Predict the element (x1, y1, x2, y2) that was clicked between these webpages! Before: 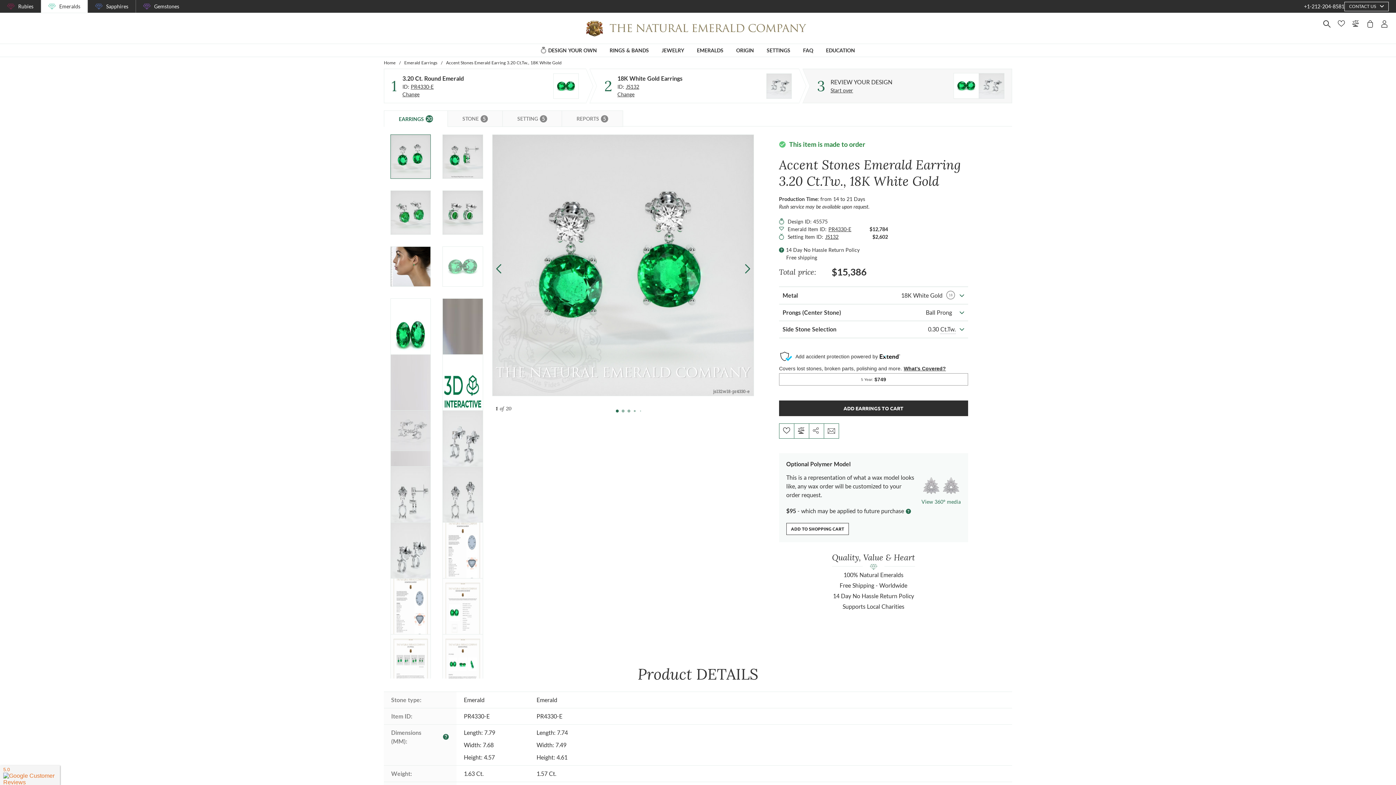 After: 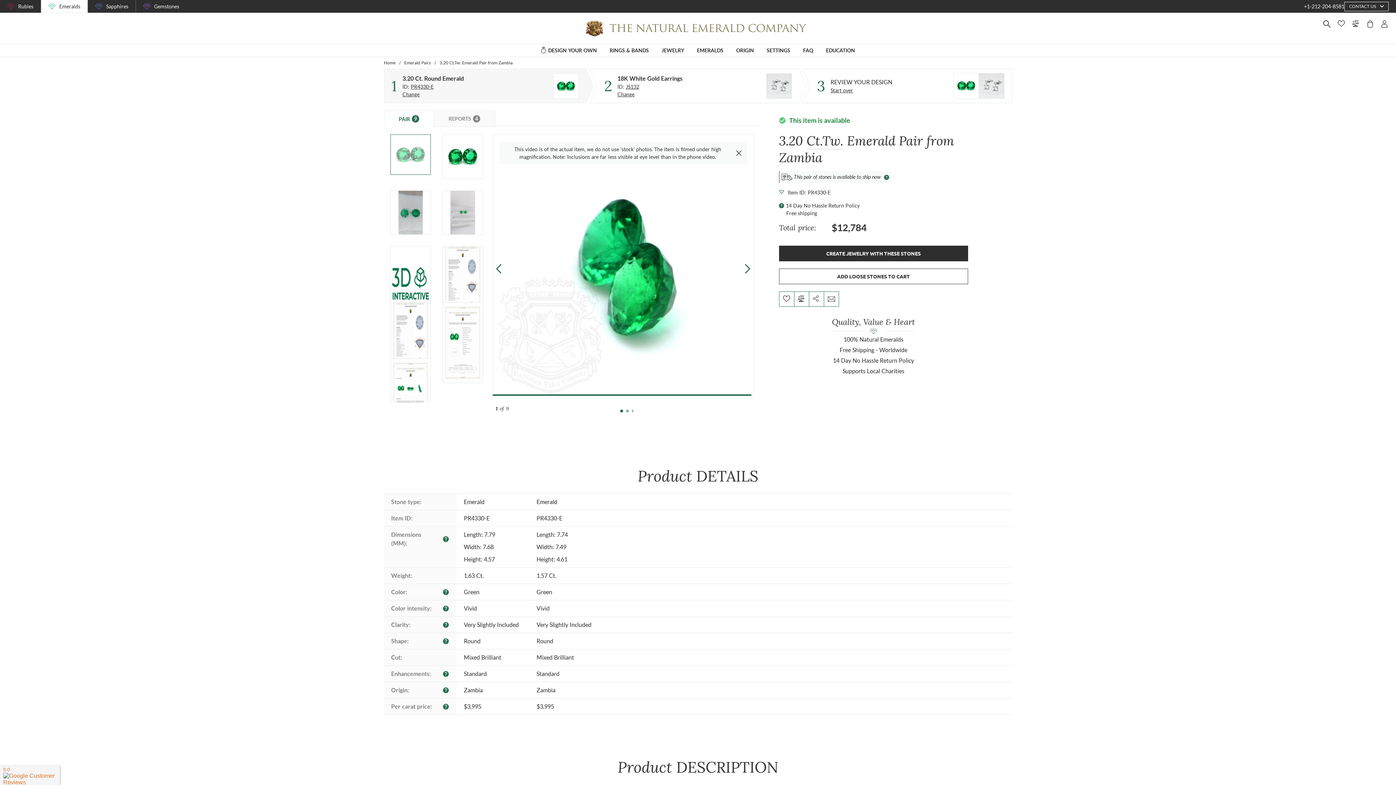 Action: label: Pair bbox: (563, 81, 579, 90)